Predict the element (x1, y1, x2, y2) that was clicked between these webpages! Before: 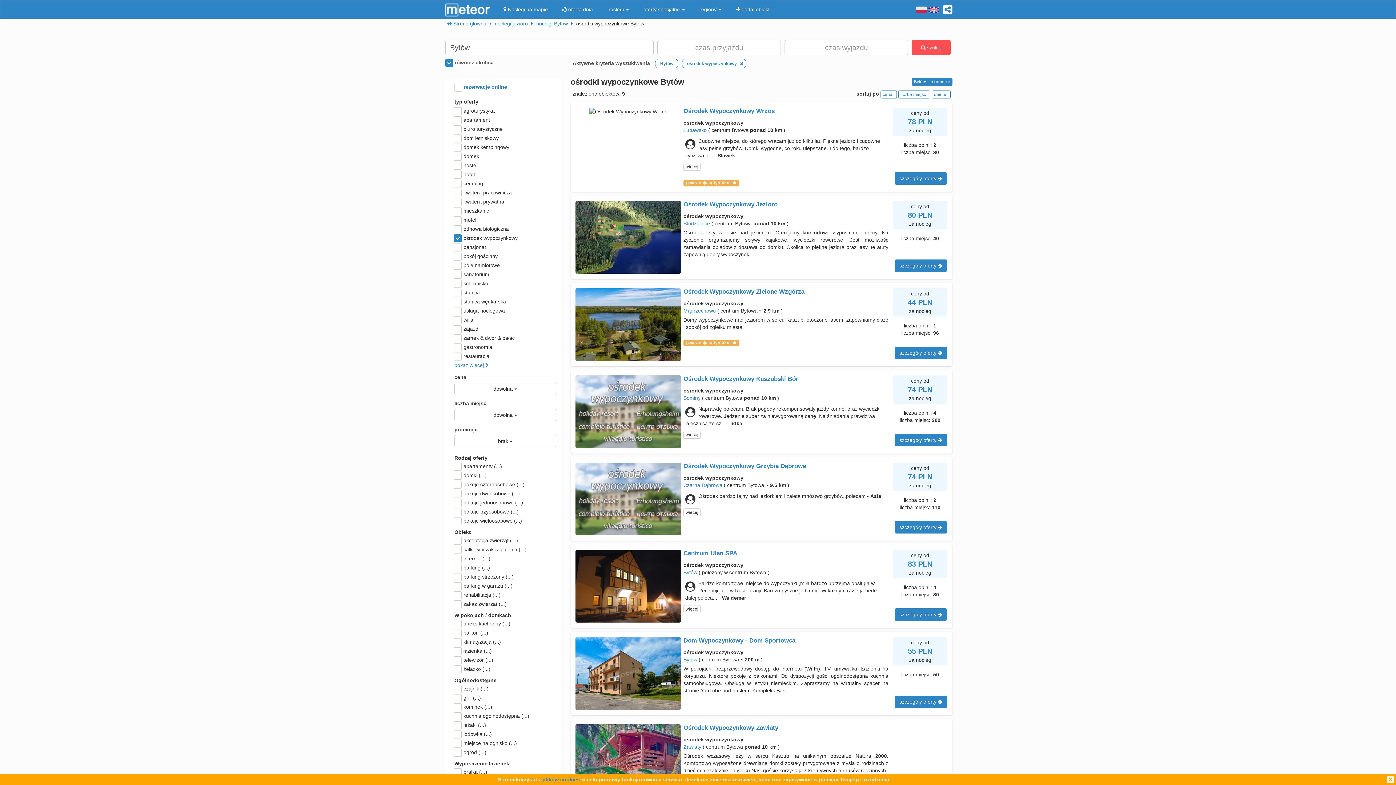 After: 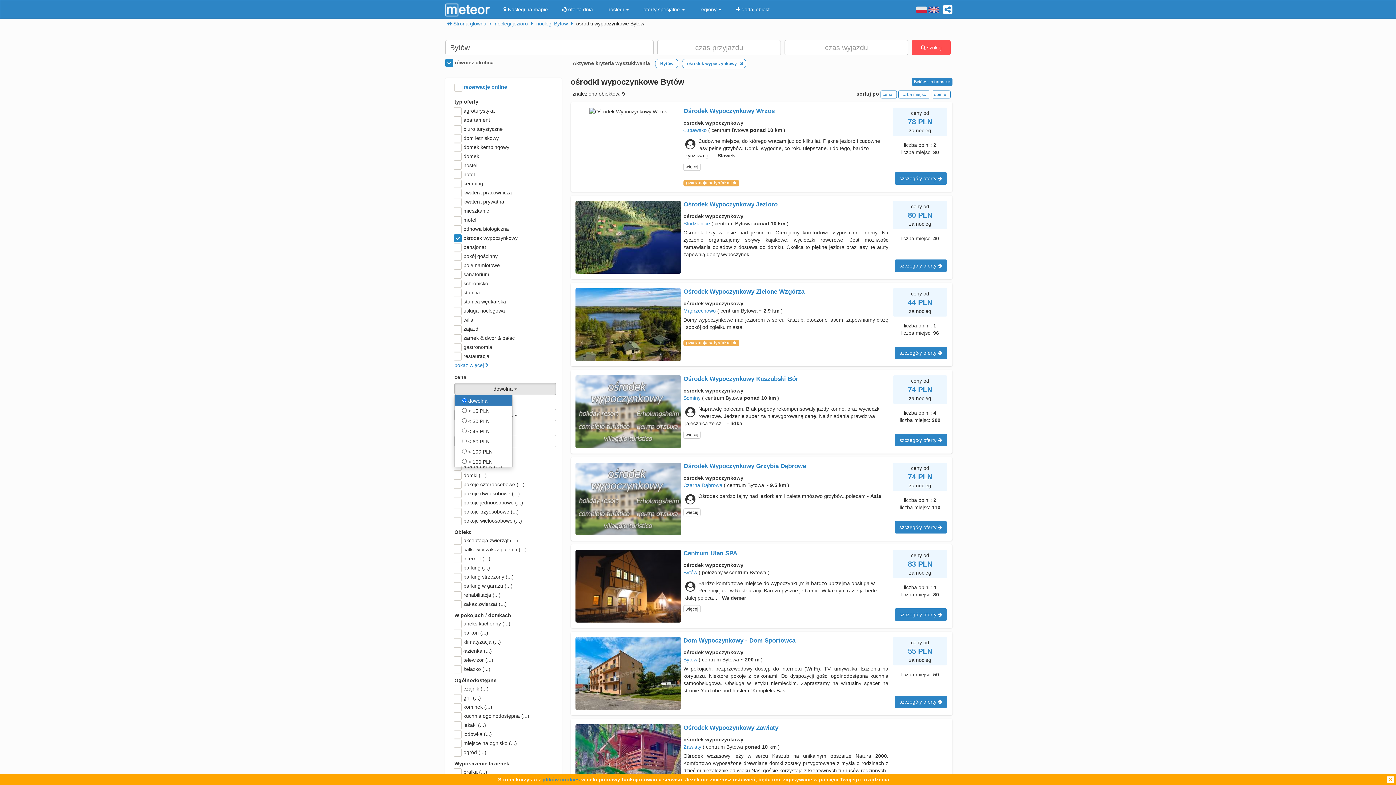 Action: label: dowolna  bbox: (454, 382, 556, 395)